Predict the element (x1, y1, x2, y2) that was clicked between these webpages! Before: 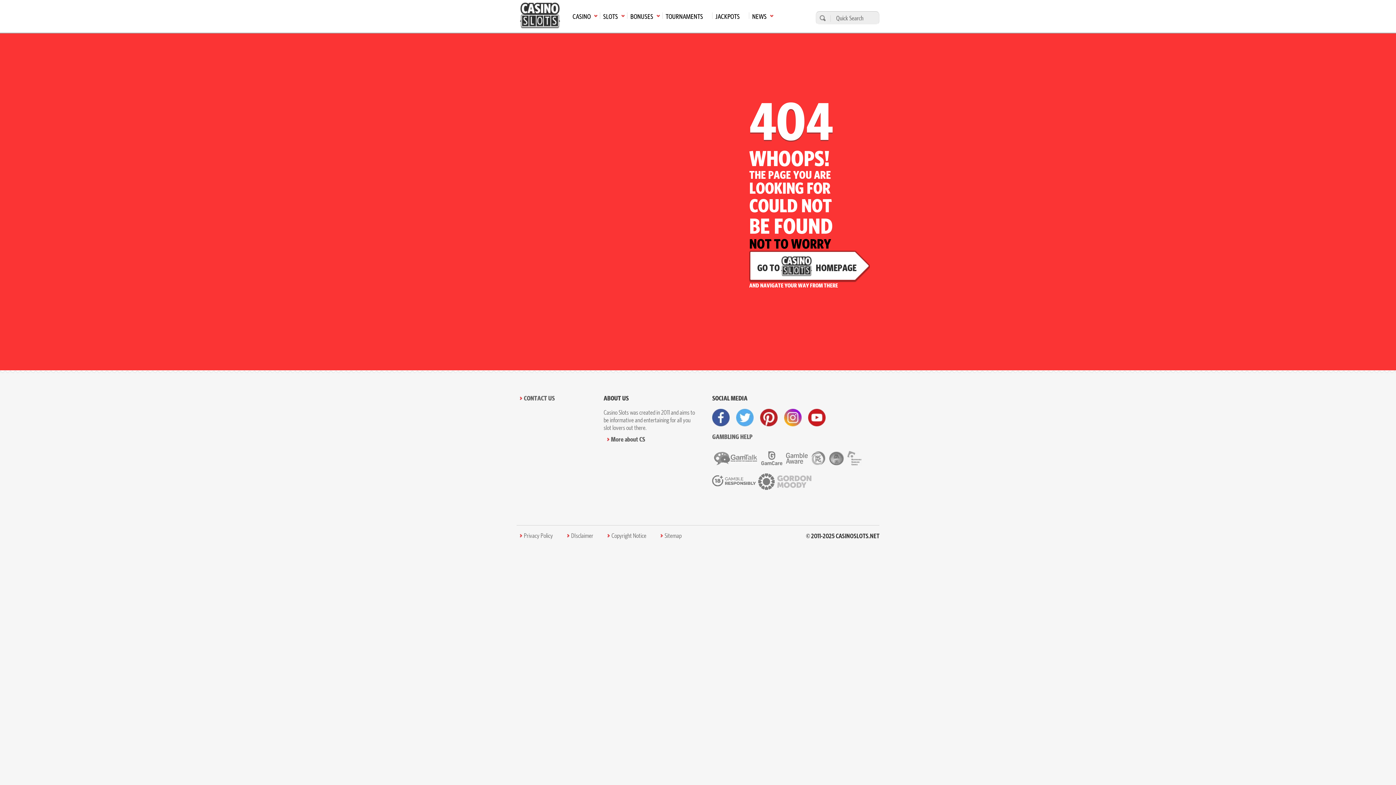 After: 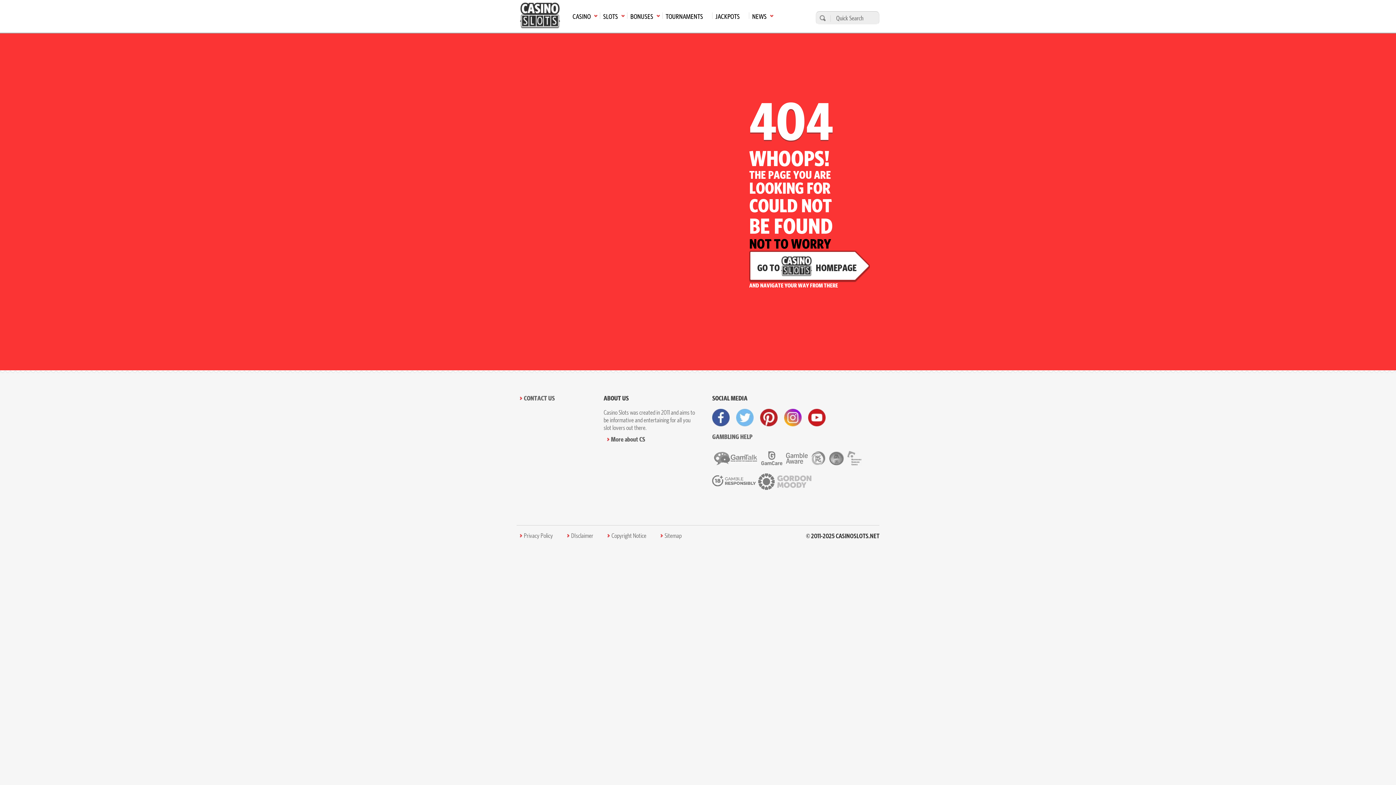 Action: label: visit twitter bbox: (736, 409, 753, 426)